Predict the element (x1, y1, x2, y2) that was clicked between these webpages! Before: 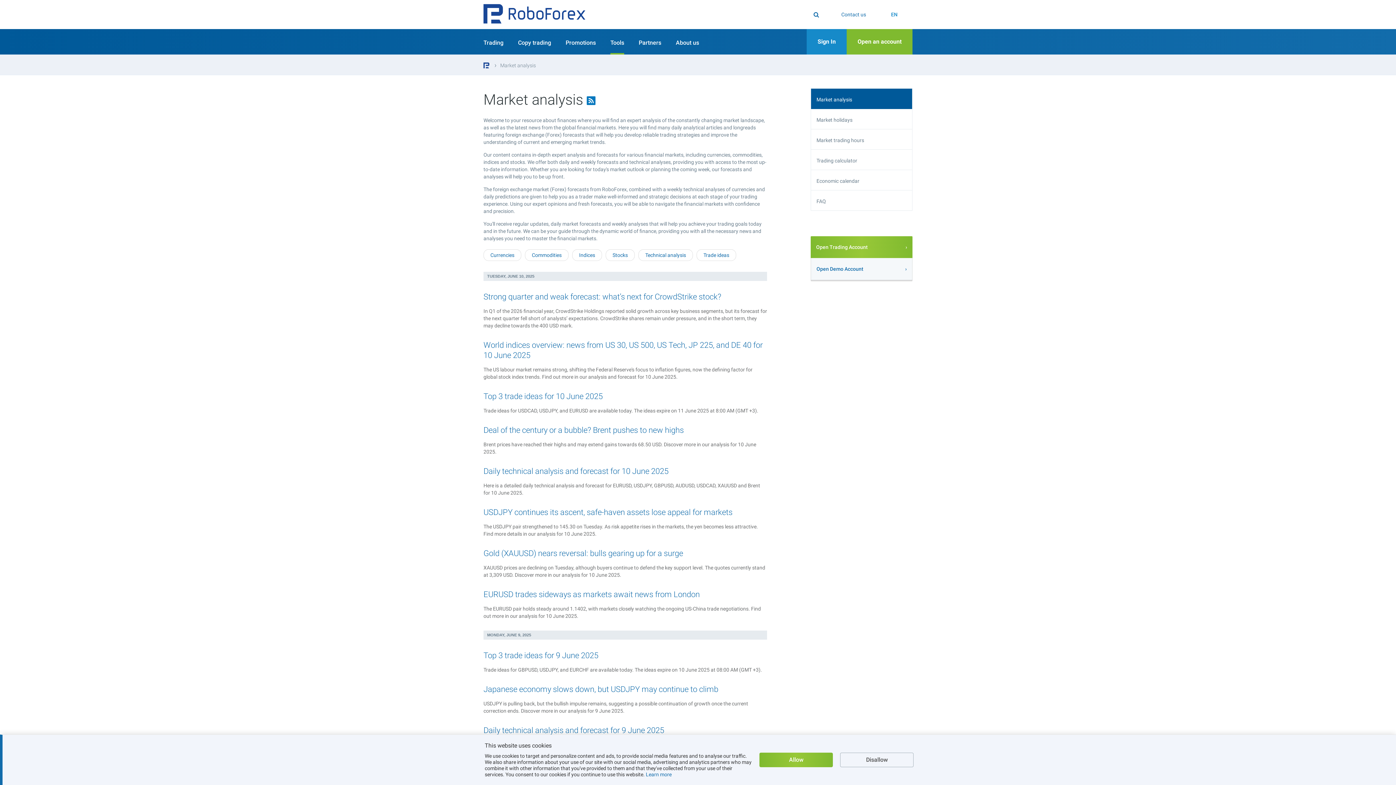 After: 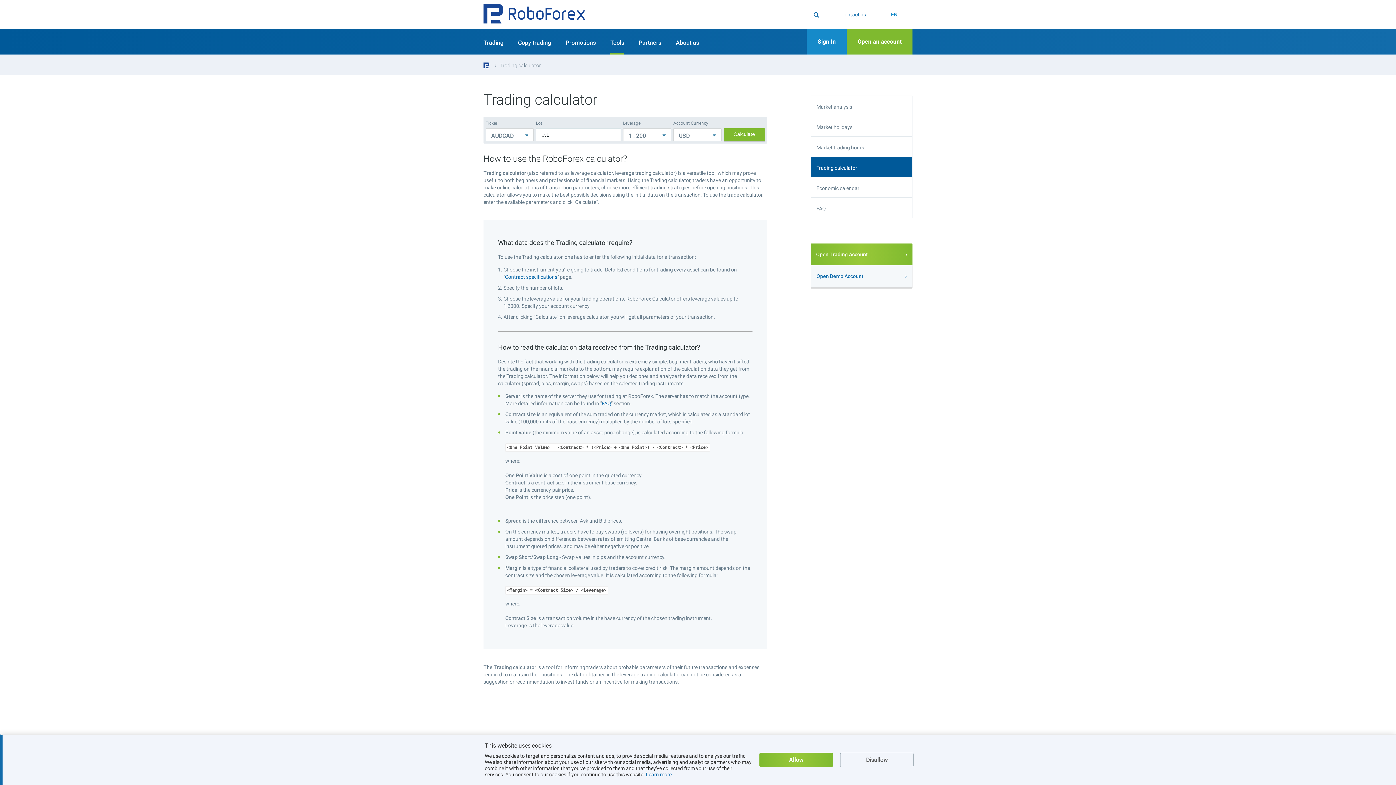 Action: label: Trading calculator bbox: (811, 149, 912, 170)